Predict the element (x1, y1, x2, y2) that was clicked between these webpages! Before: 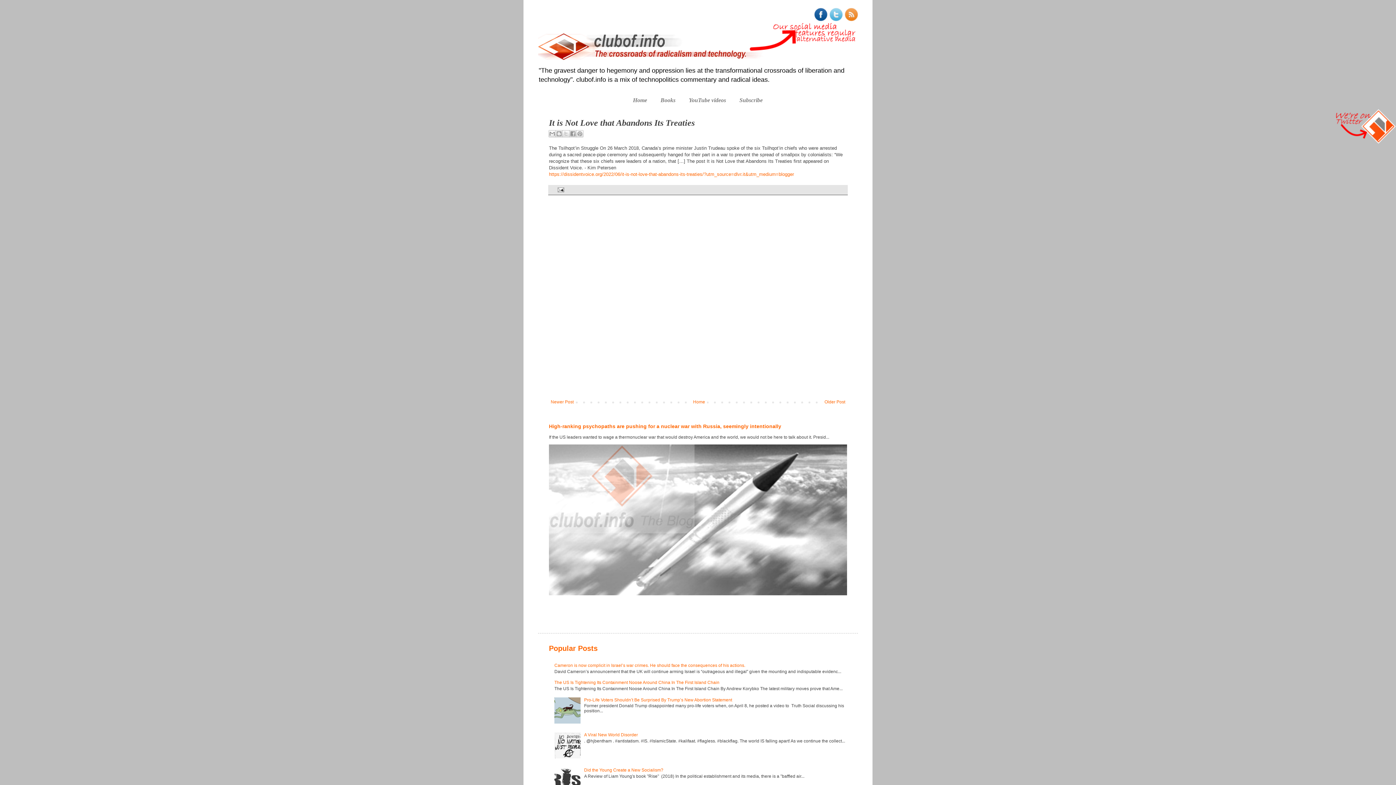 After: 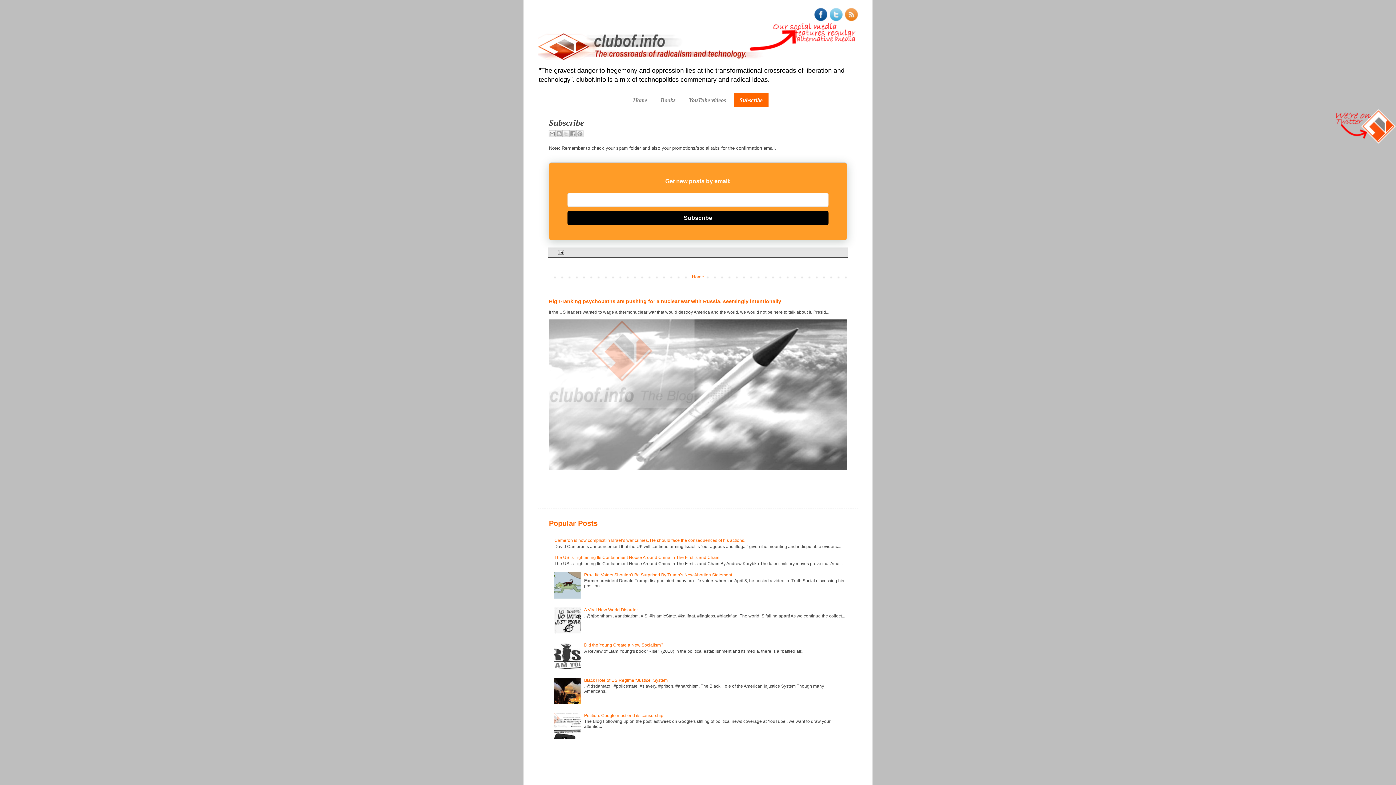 Action: bbox: (733, 93, 769, 106) label: Subscribe